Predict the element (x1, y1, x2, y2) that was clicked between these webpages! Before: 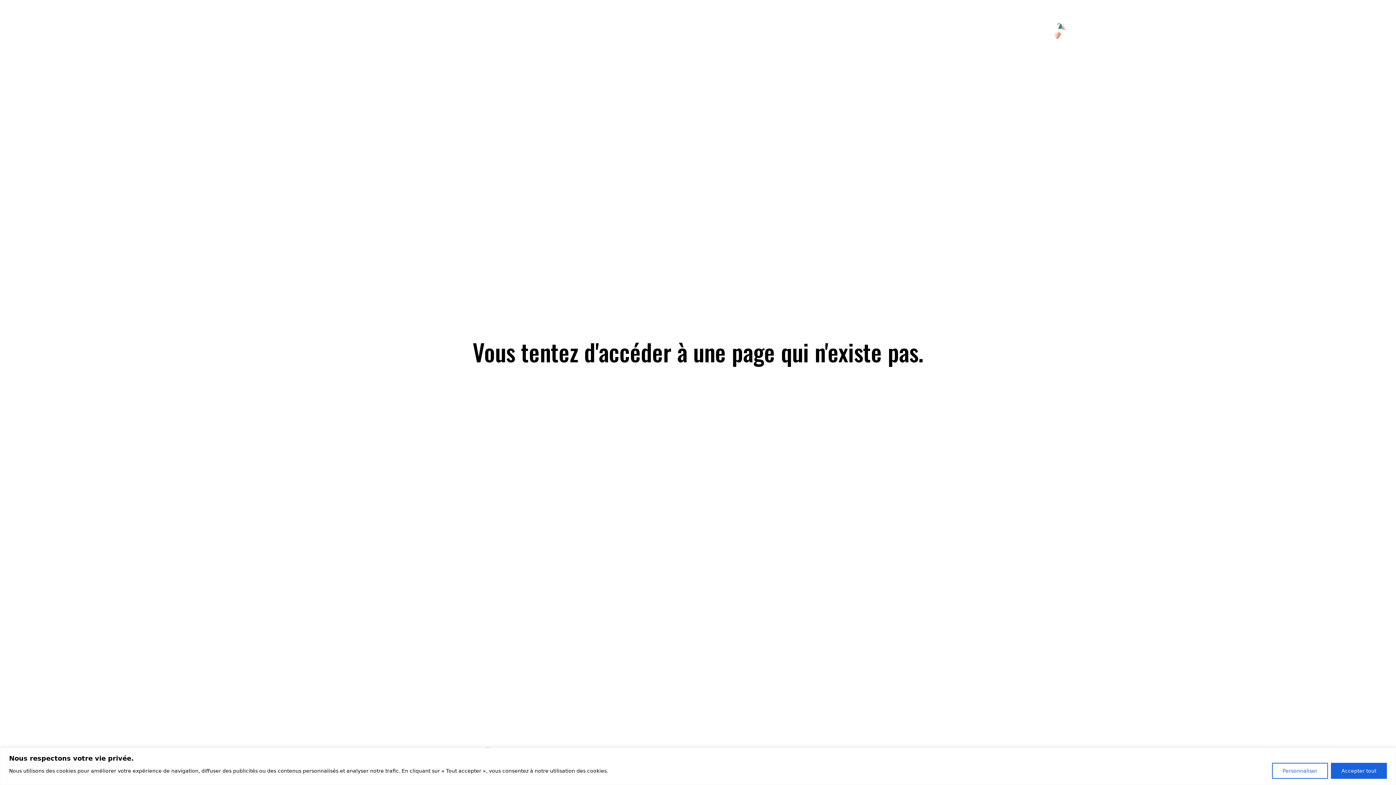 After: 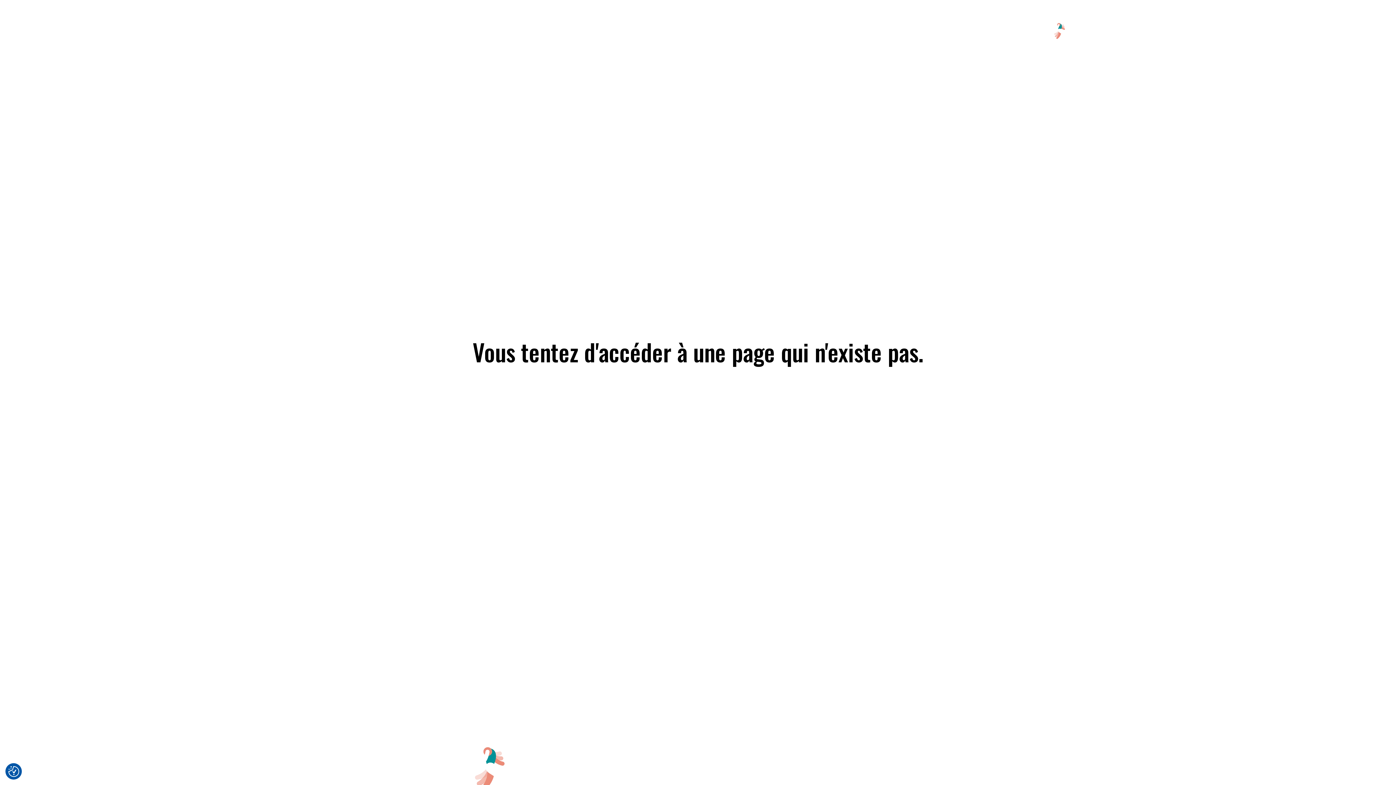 Action: bbox: (1331, 763, 1387, 779) label: Accepter tout